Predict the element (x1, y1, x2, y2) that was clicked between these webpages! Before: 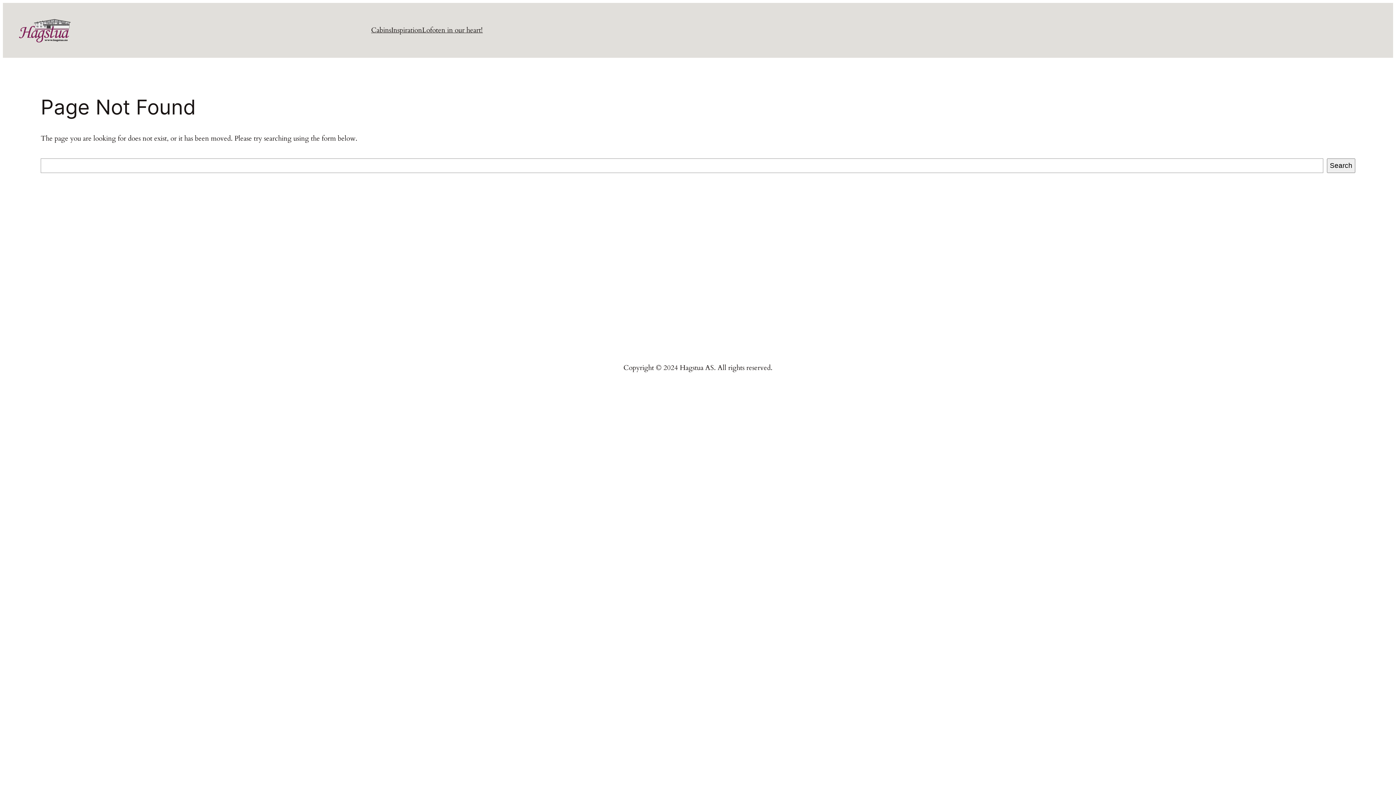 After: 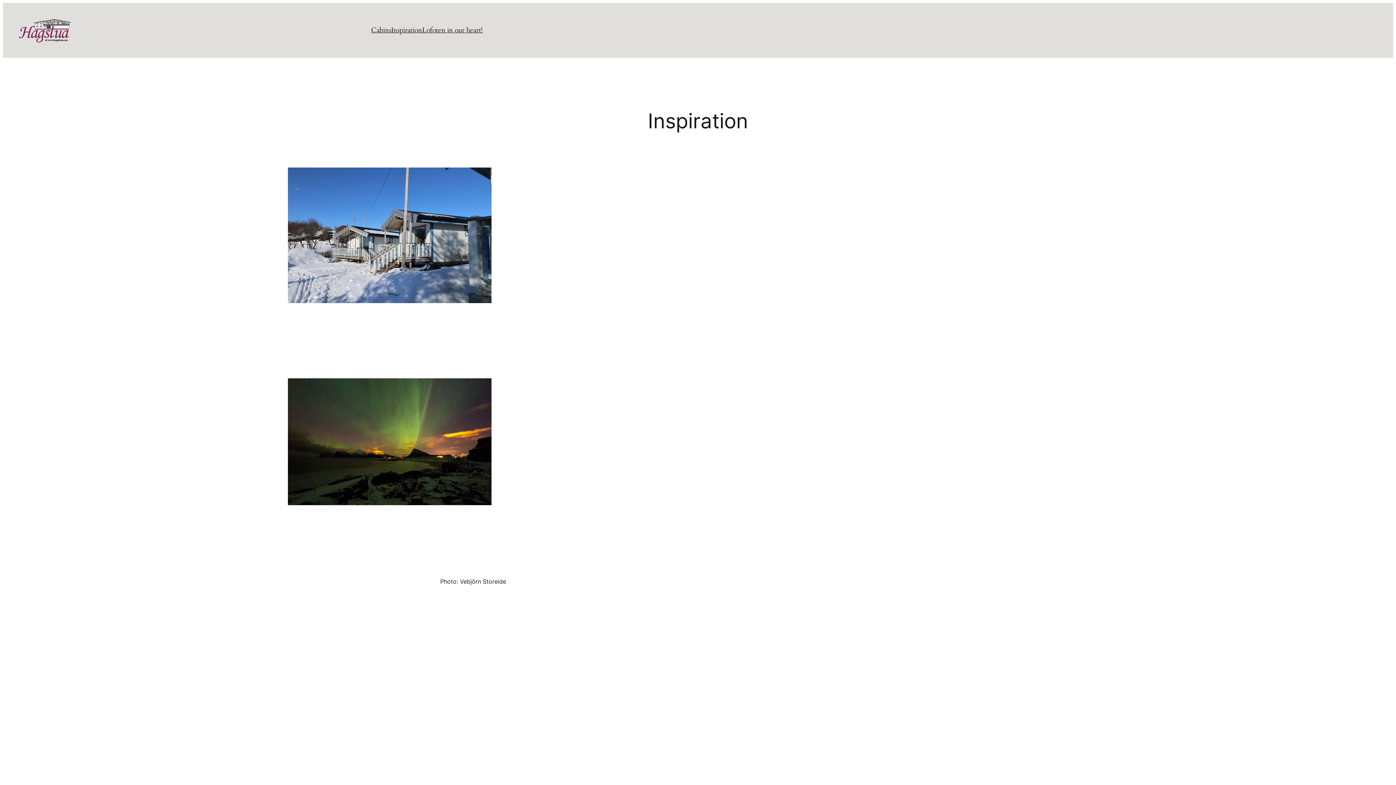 Action: bbox: (391, 25, 422, 35) label: Inspiration